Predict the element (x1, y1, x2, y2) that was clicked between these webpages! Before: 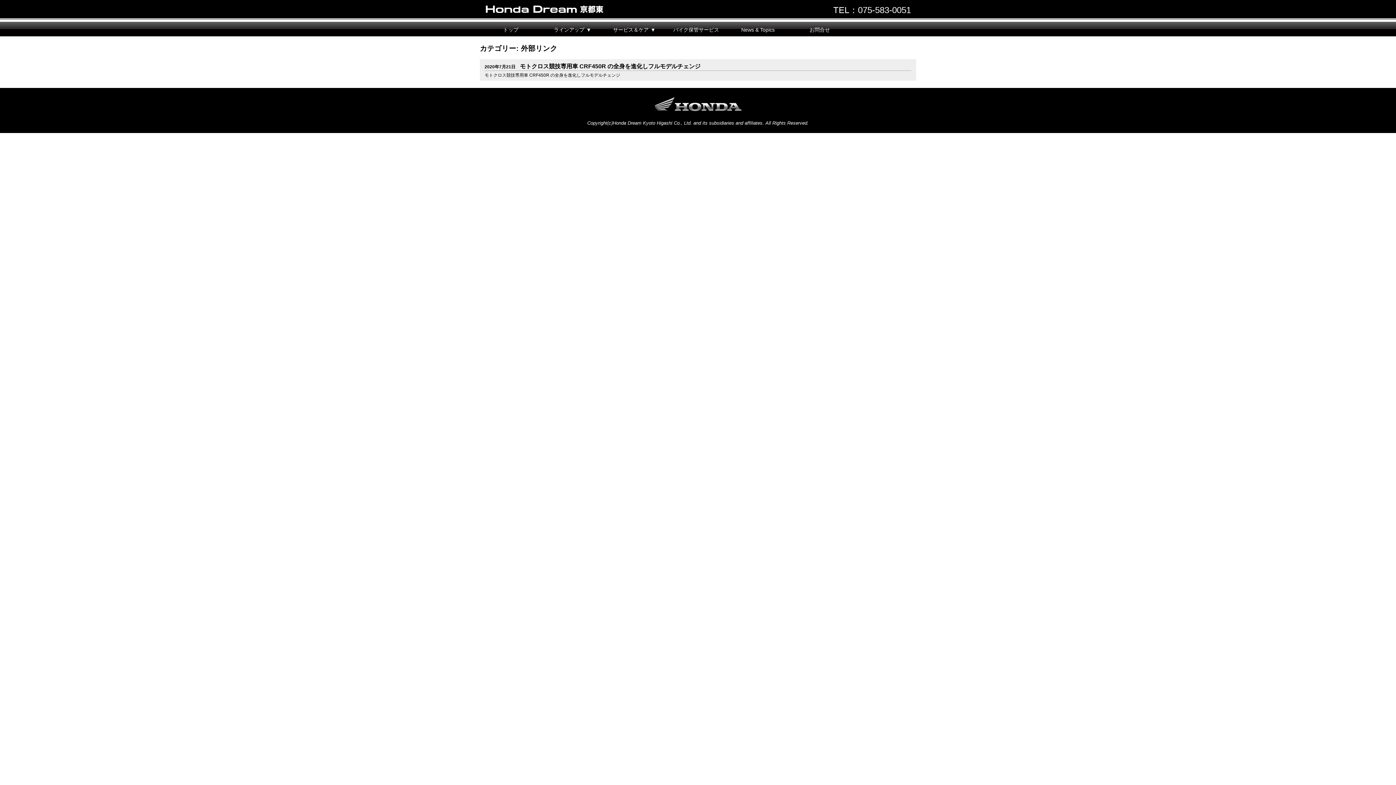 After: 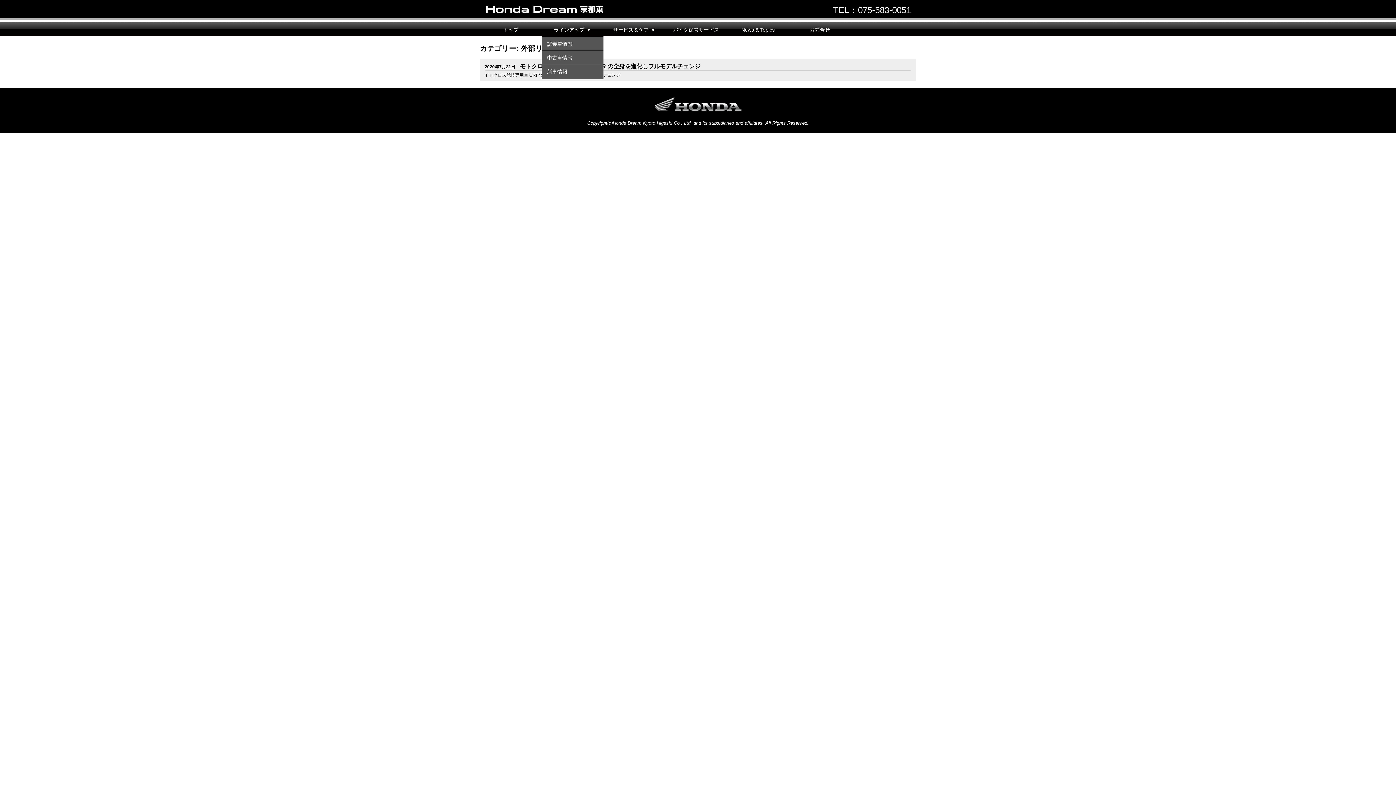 Action: bbox: (541, 21, 603, 36) label: ラインアップ